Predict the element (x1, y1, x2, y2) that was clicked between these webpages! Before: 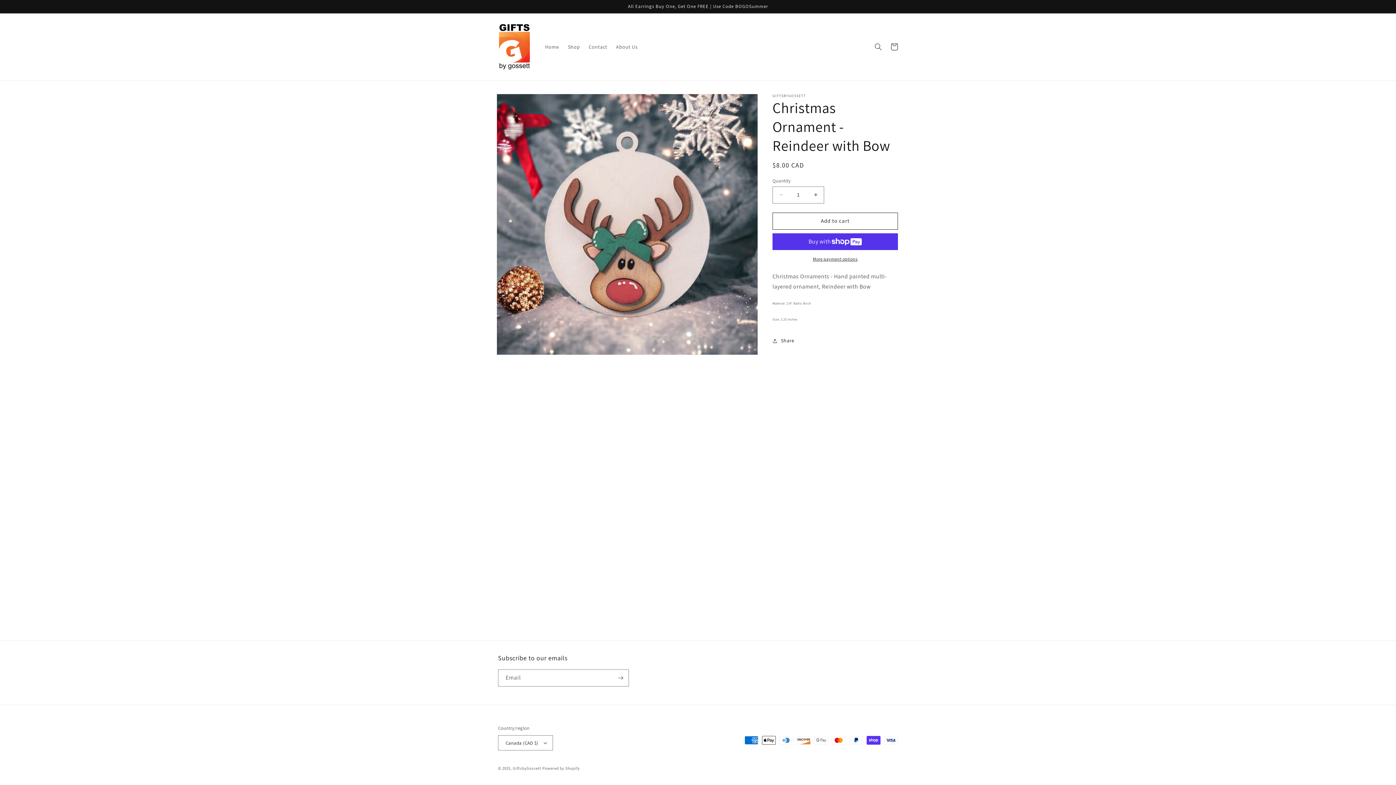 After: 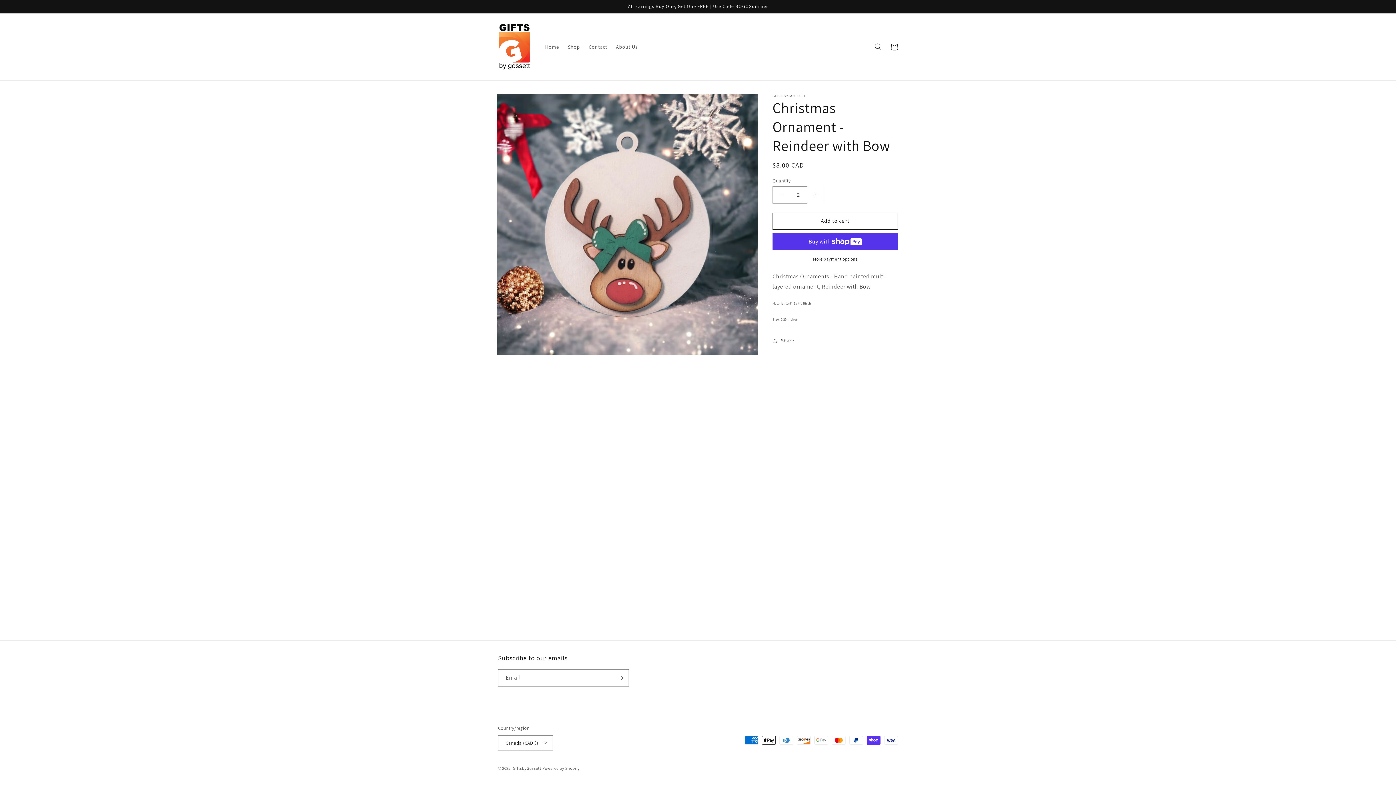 Action: label: Increase quantity for Christmas Ornament - Reindeer with Bow bbox: (807, 186, 824, 203)